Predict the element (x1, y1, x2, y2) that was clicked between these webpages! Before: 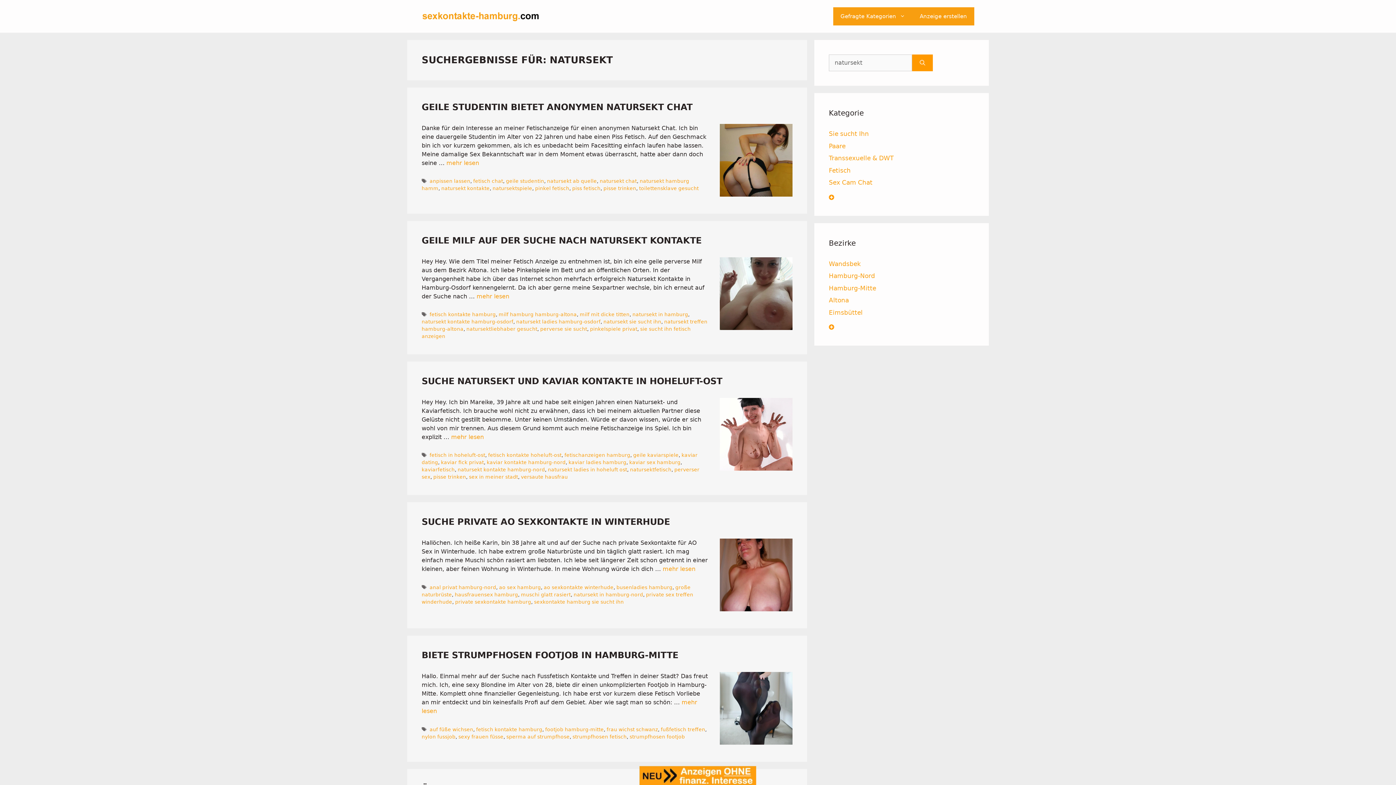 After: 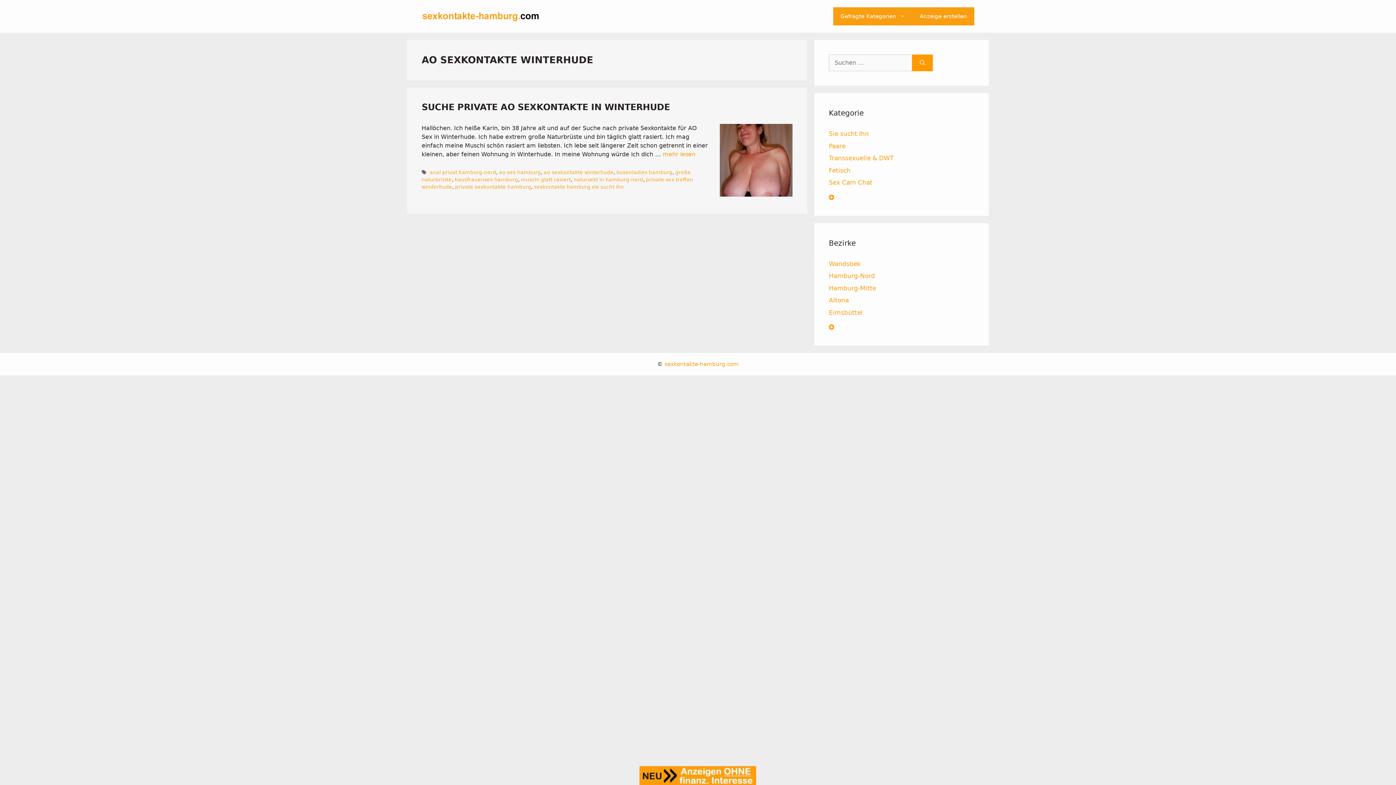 Action: bbox: (543, 584, 613, 590) label: ao sexkontakte winterhude